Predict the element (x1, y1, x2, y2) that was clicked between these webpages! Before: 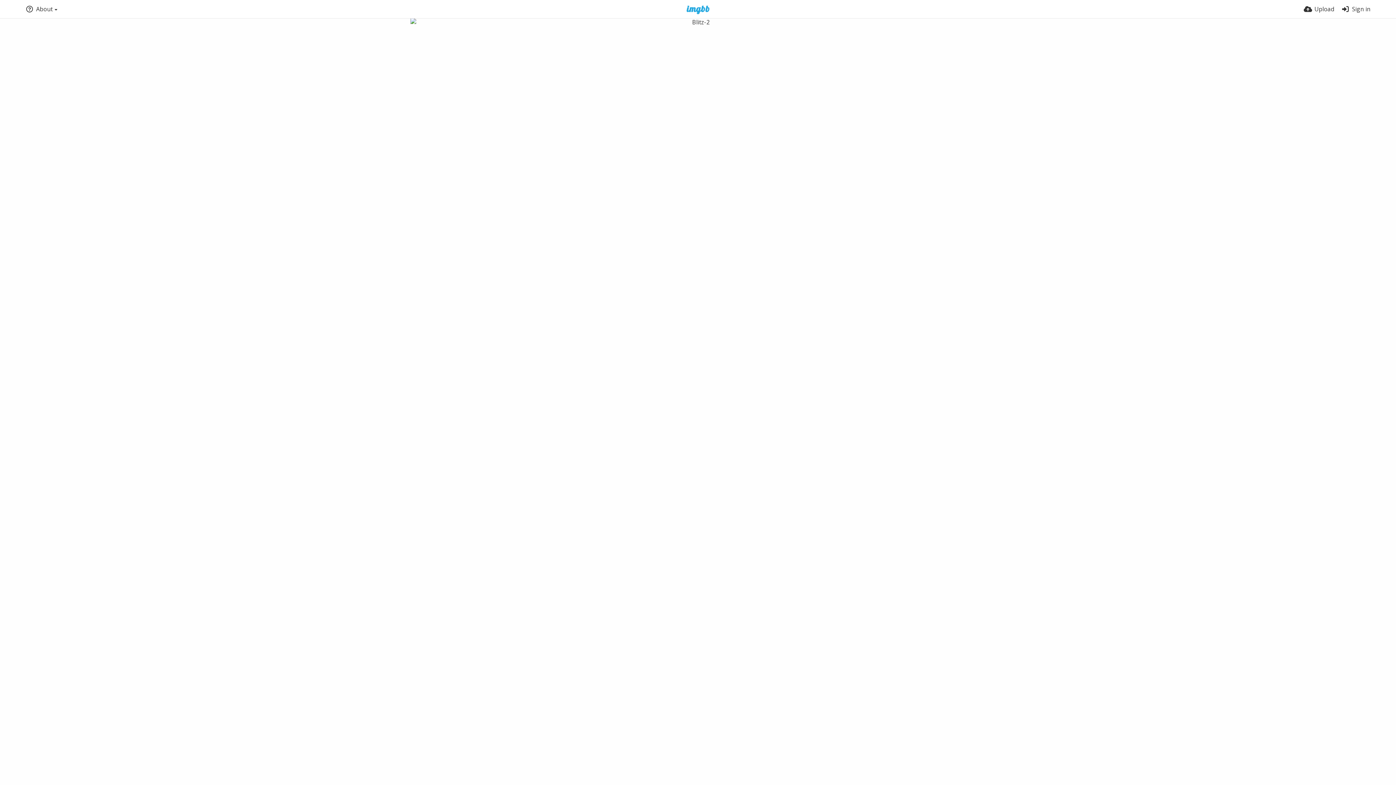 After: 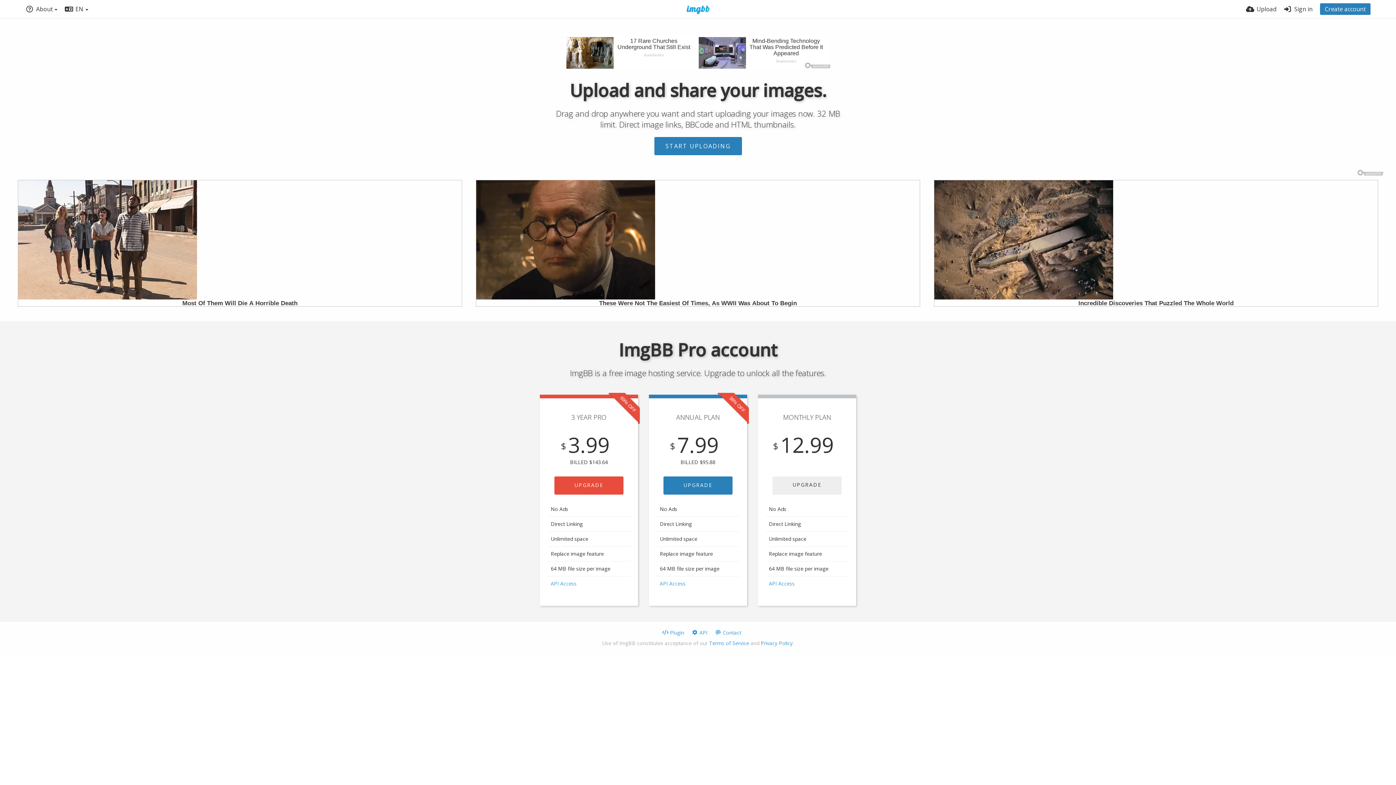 Action: bbox: (677, 5, 719, 14)